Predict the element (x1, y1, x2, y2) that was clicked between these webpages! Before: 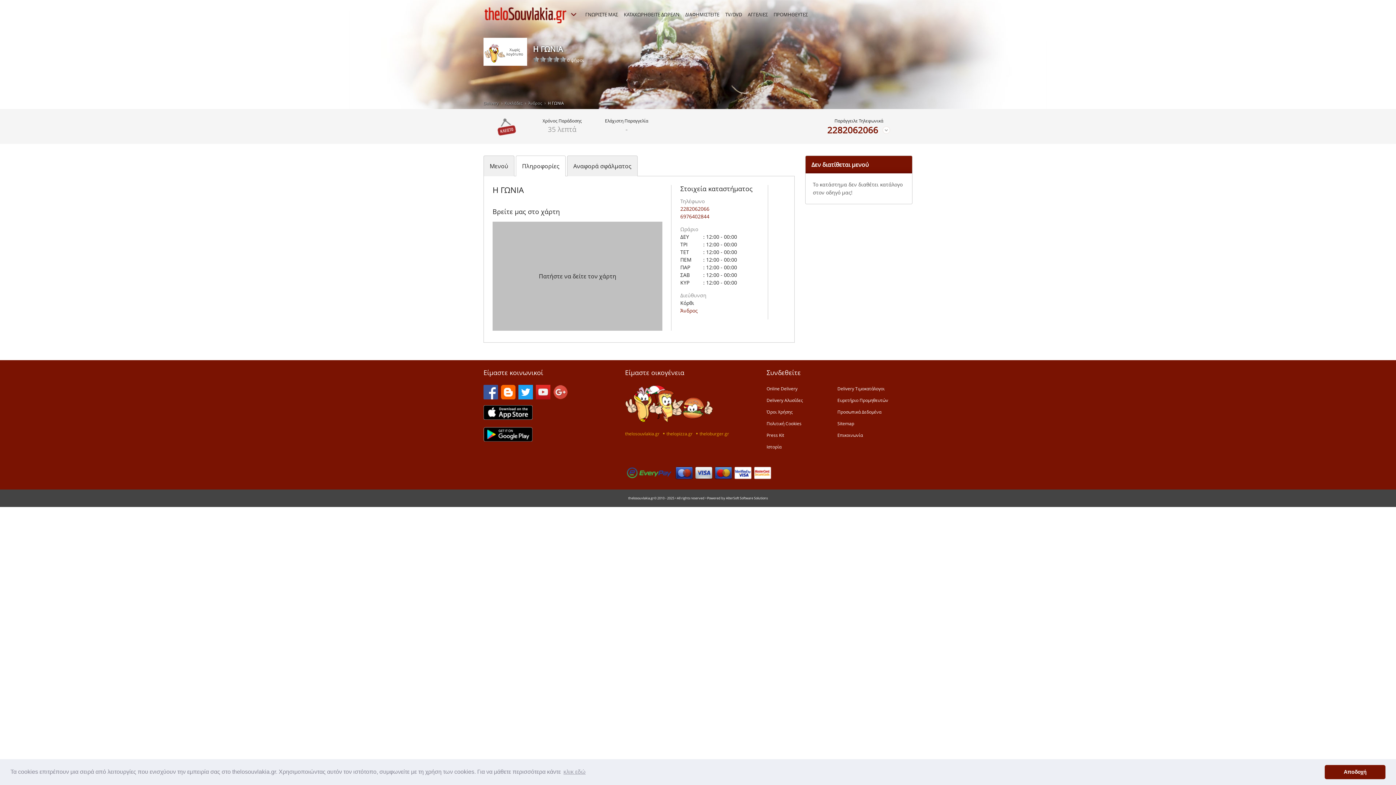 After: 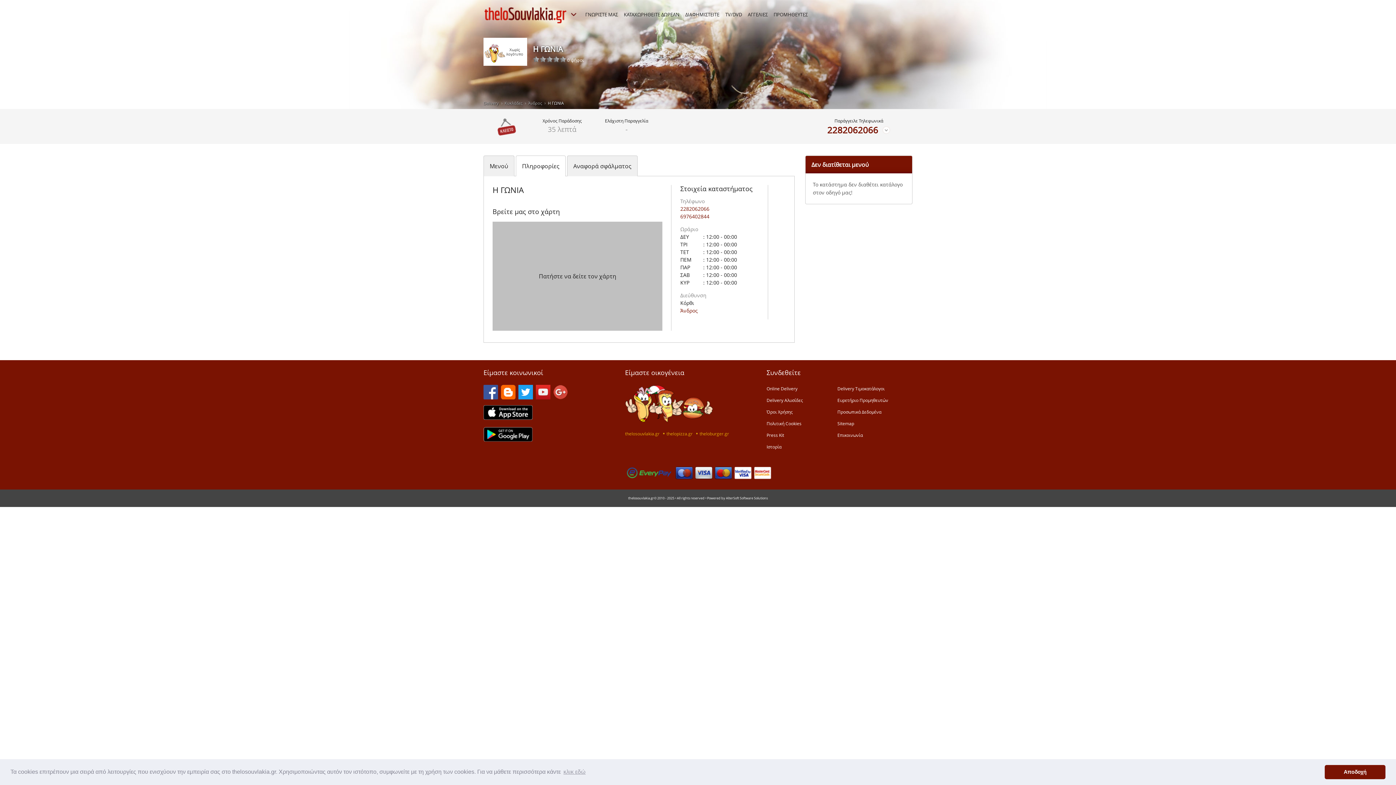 Action: label: Πληροφορίες bbox: (516, 155, 565, 176)